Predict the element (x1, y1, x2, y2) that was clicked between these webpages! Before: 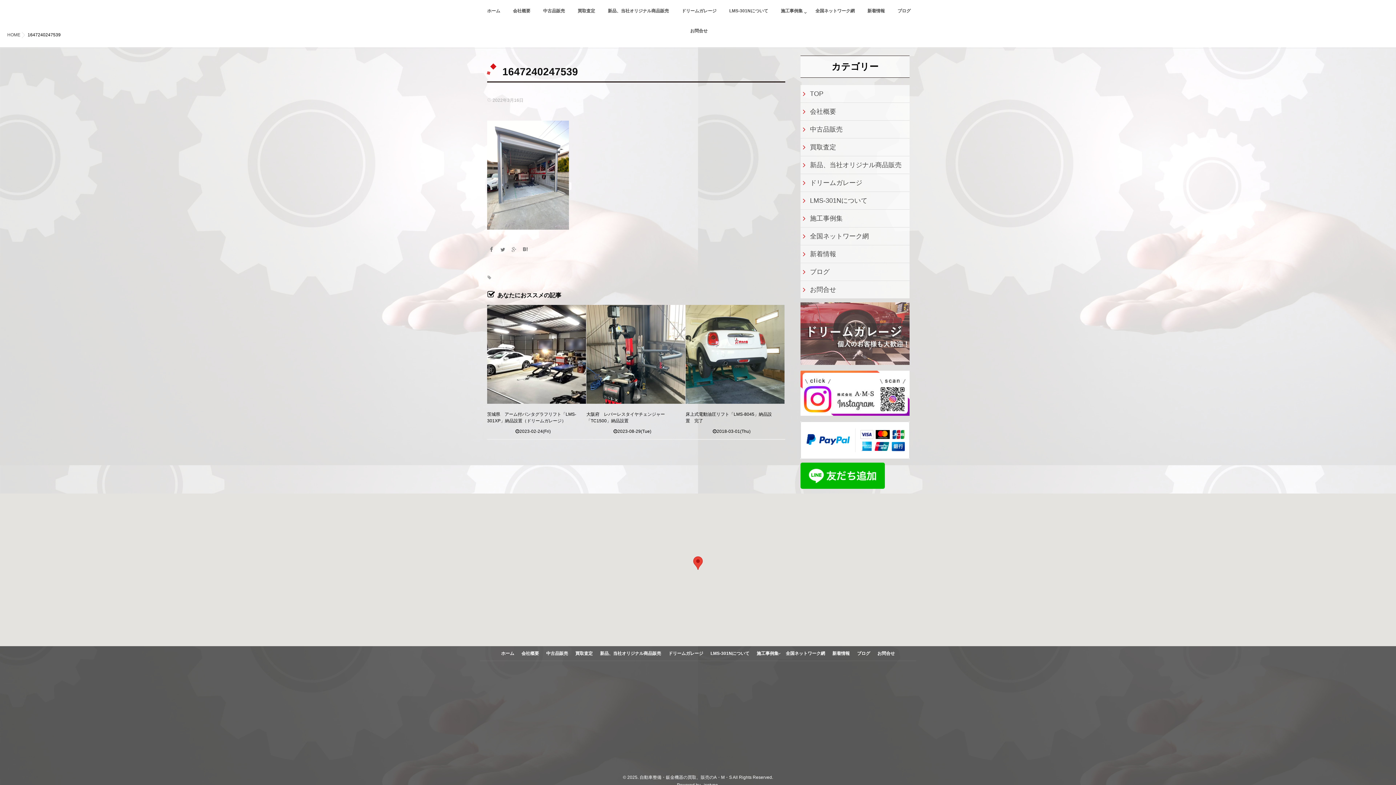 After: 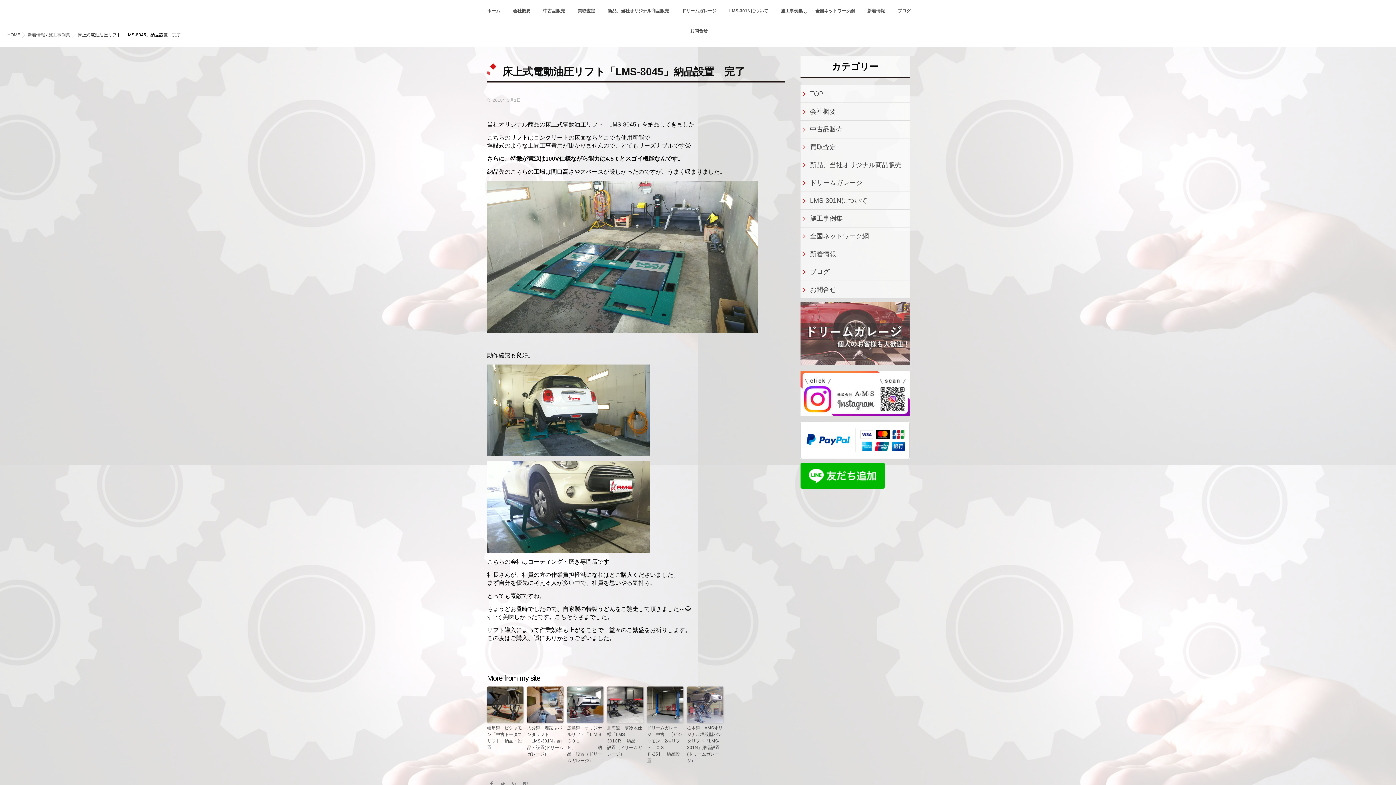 Action: bbox: (685, 305, 784, 404)